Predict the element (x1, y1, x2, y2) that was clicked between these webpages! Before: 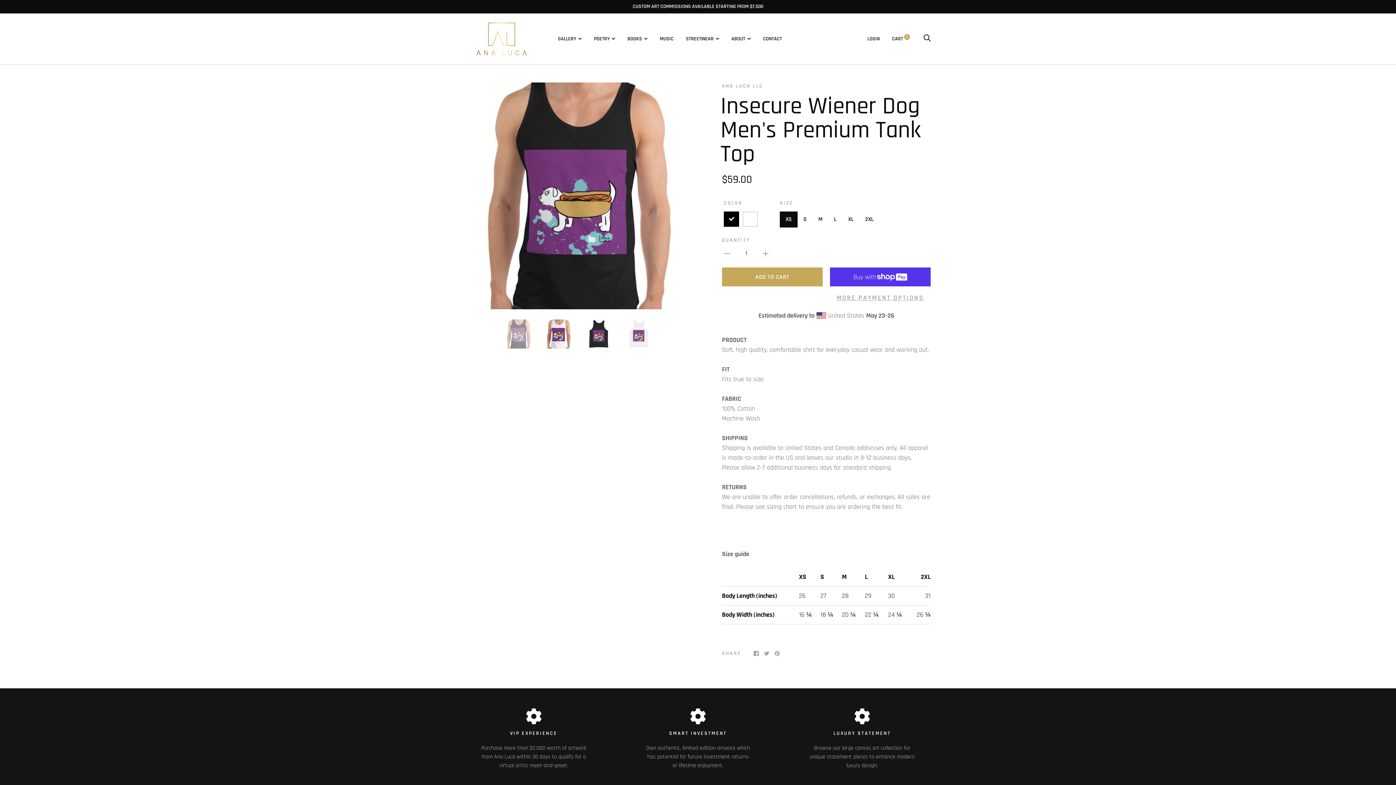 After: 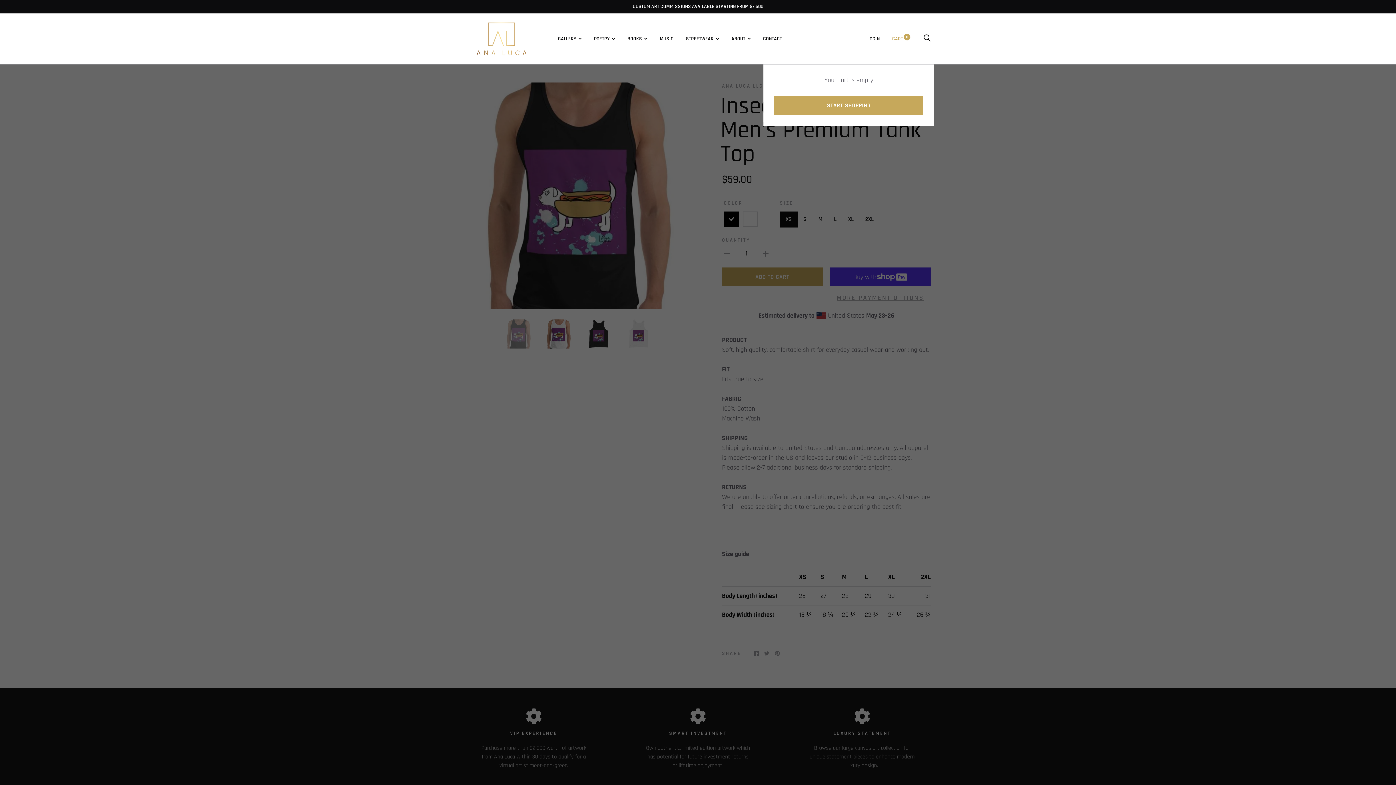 Action: label: CART 0 bbox: (892, 35, 910, 42)